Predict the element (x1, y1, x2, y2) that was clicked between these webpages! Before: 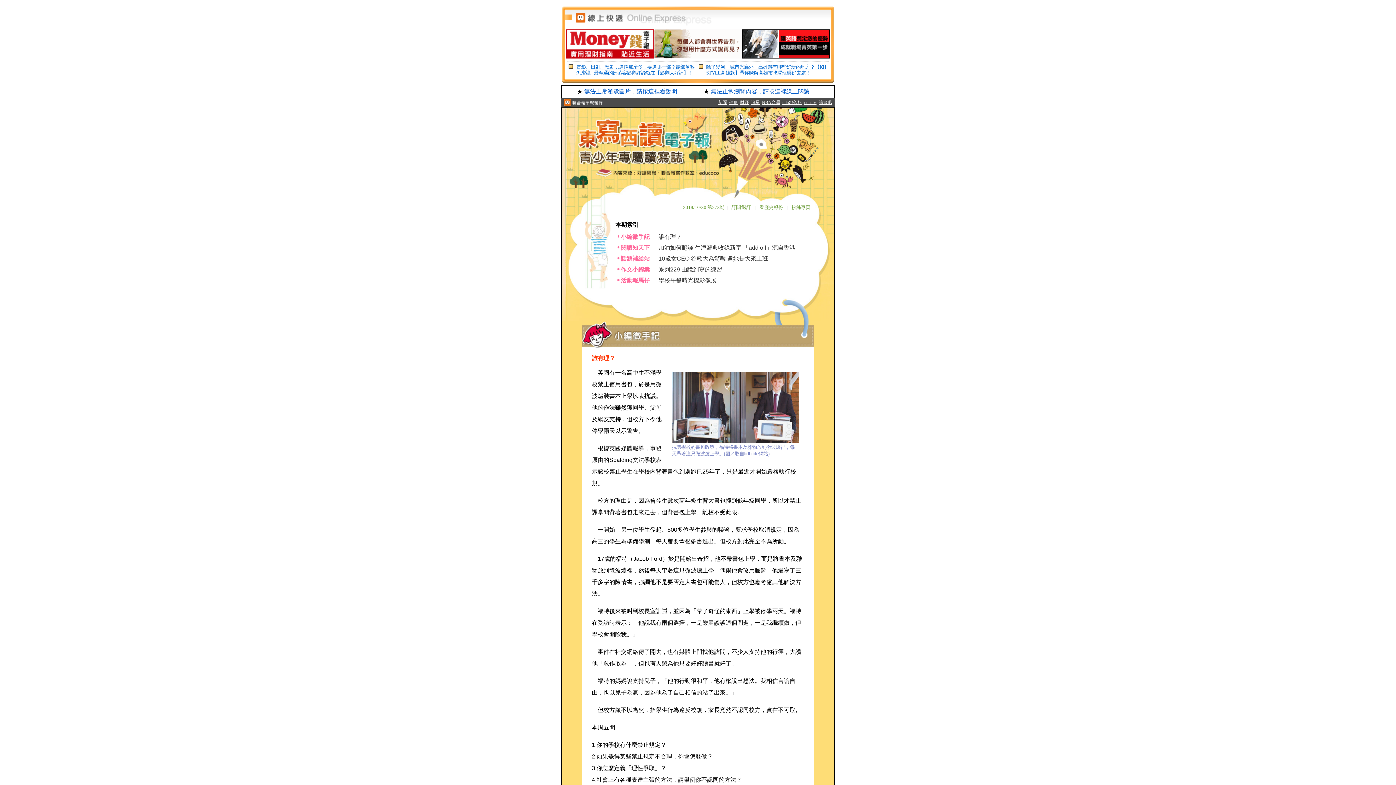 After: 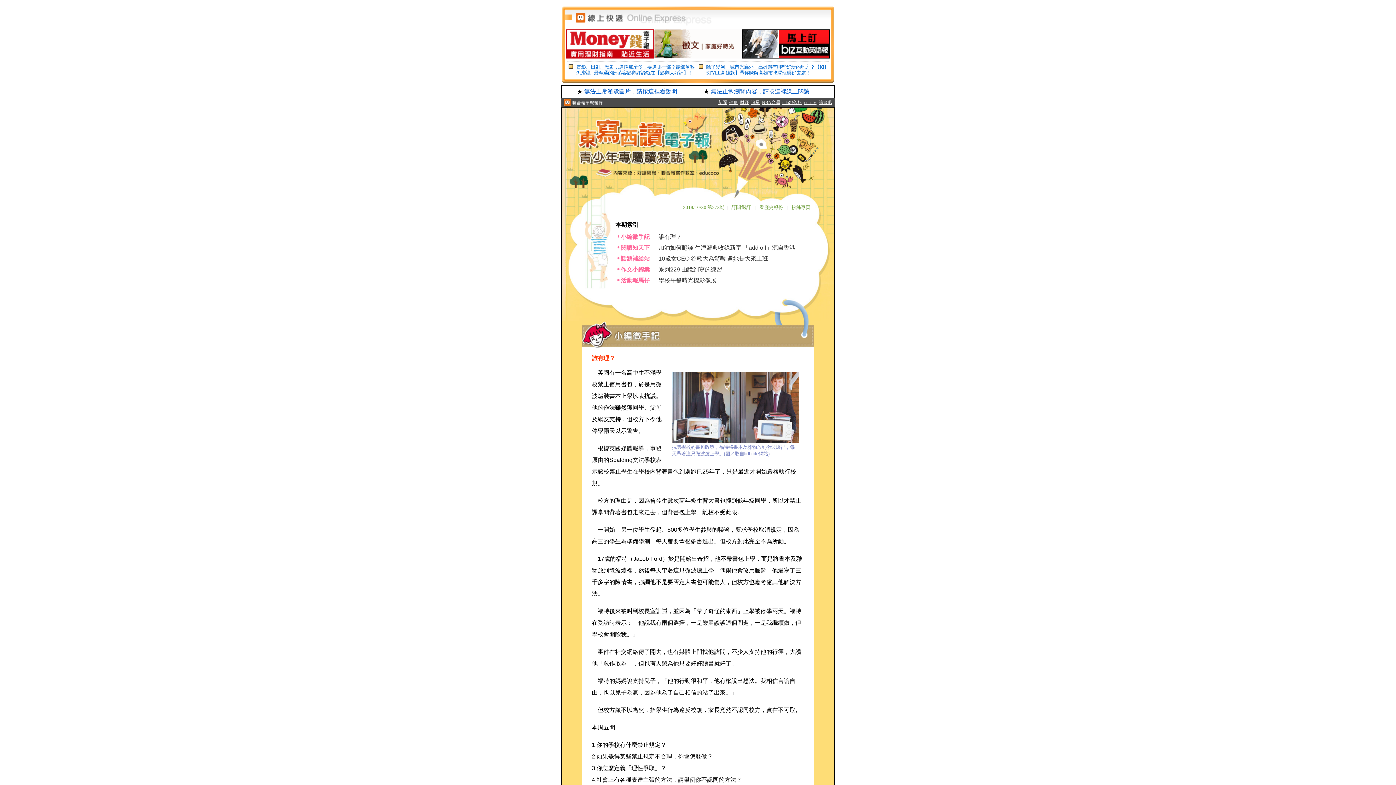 Action: bbox: (759, 204, 783, 210) label: 看歷史報份